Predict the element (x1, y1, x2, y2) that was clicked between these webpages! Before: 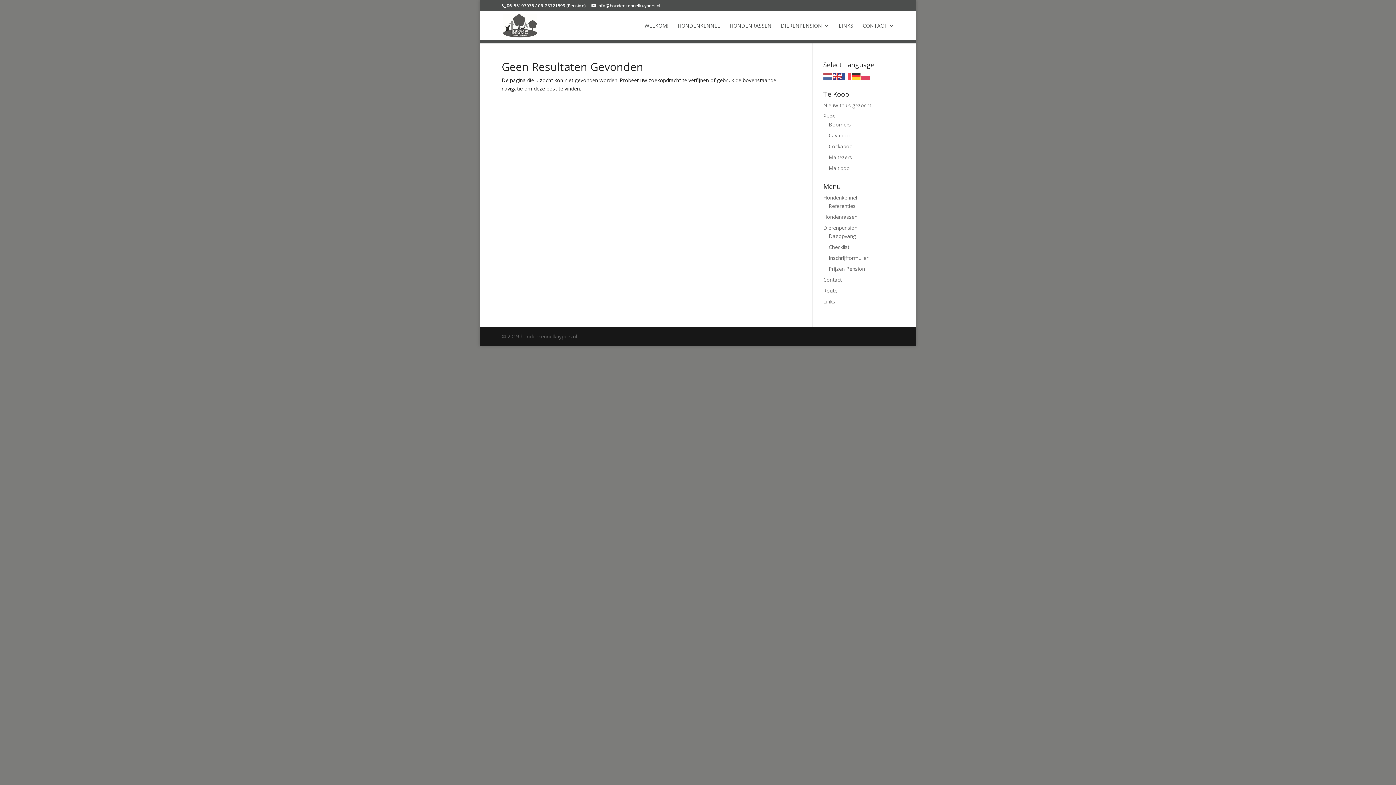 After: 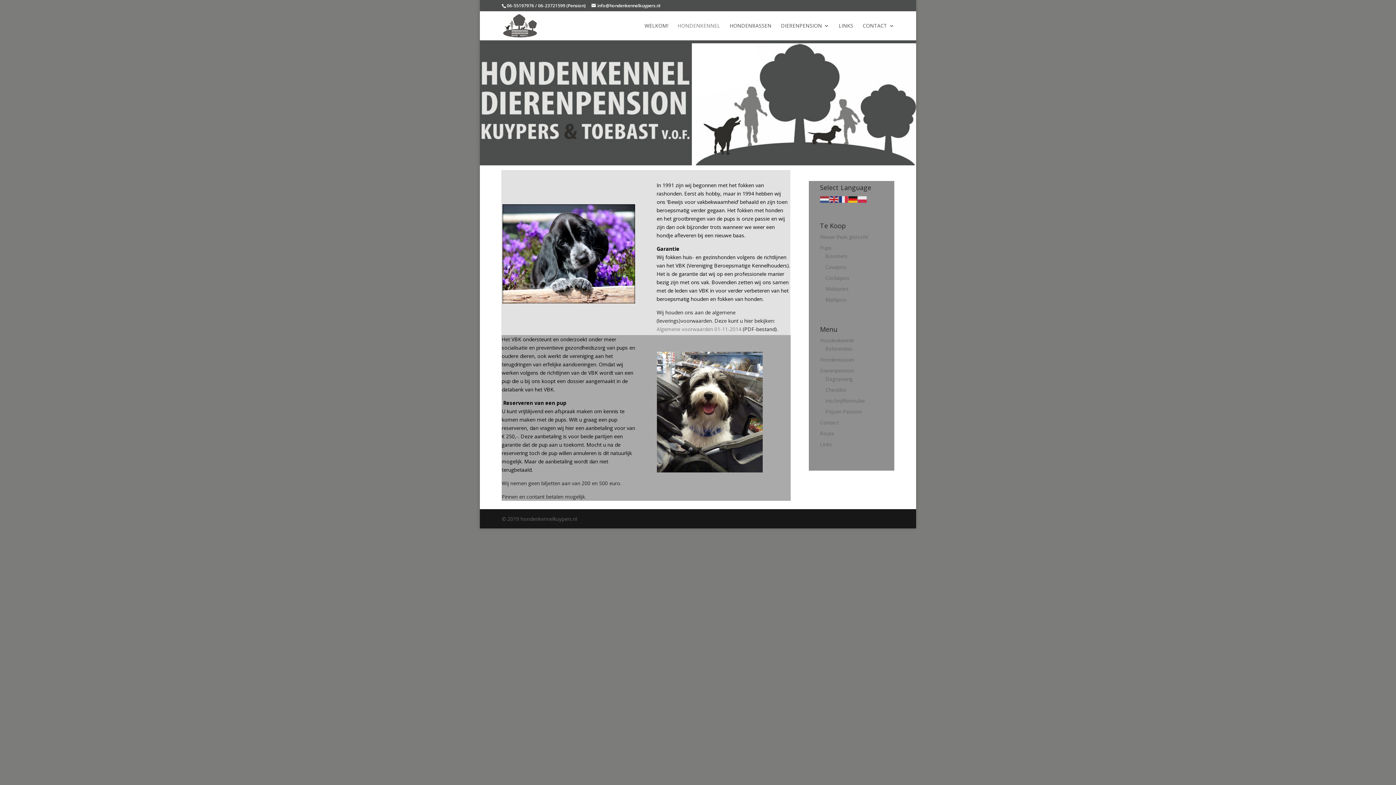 Action: label: Hondenkennel bbox: (823, 194, 857, 201)